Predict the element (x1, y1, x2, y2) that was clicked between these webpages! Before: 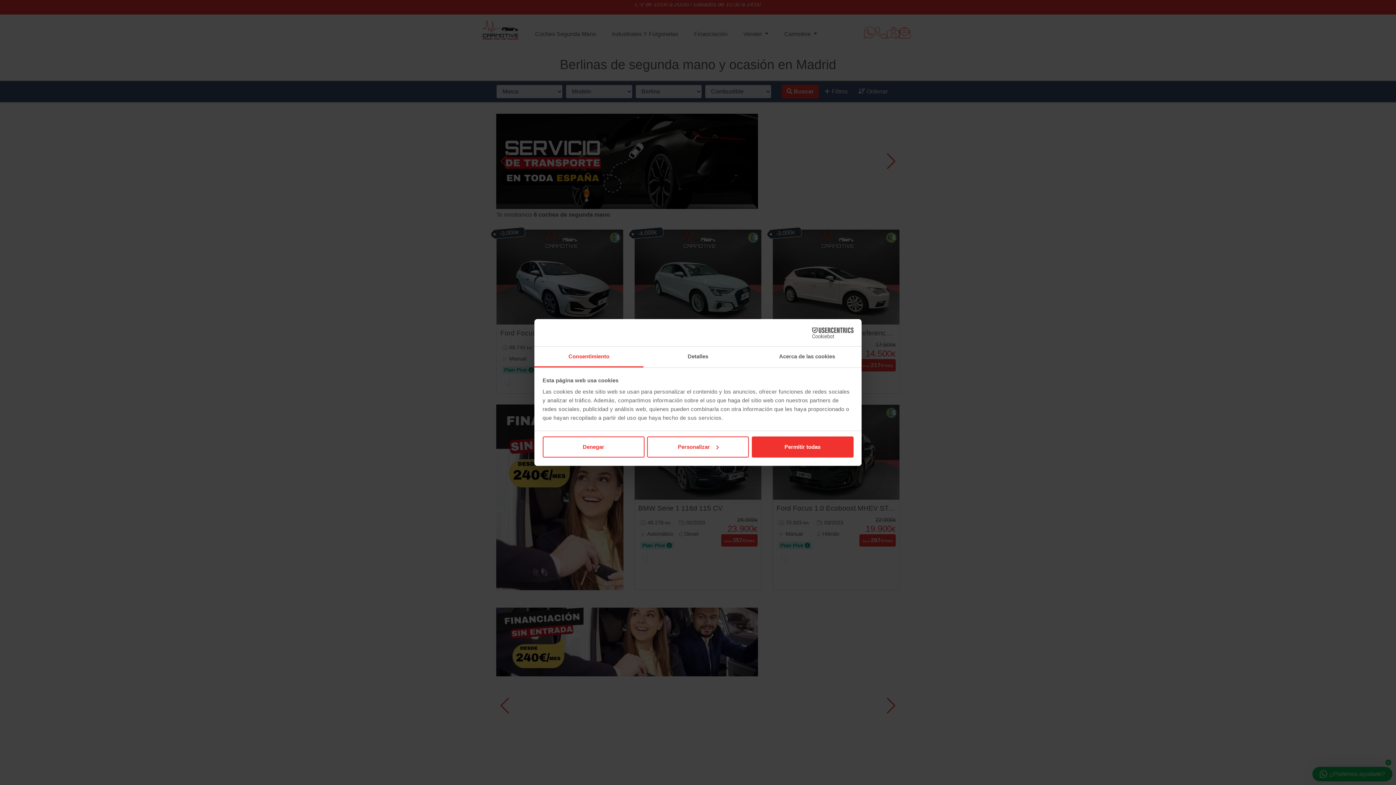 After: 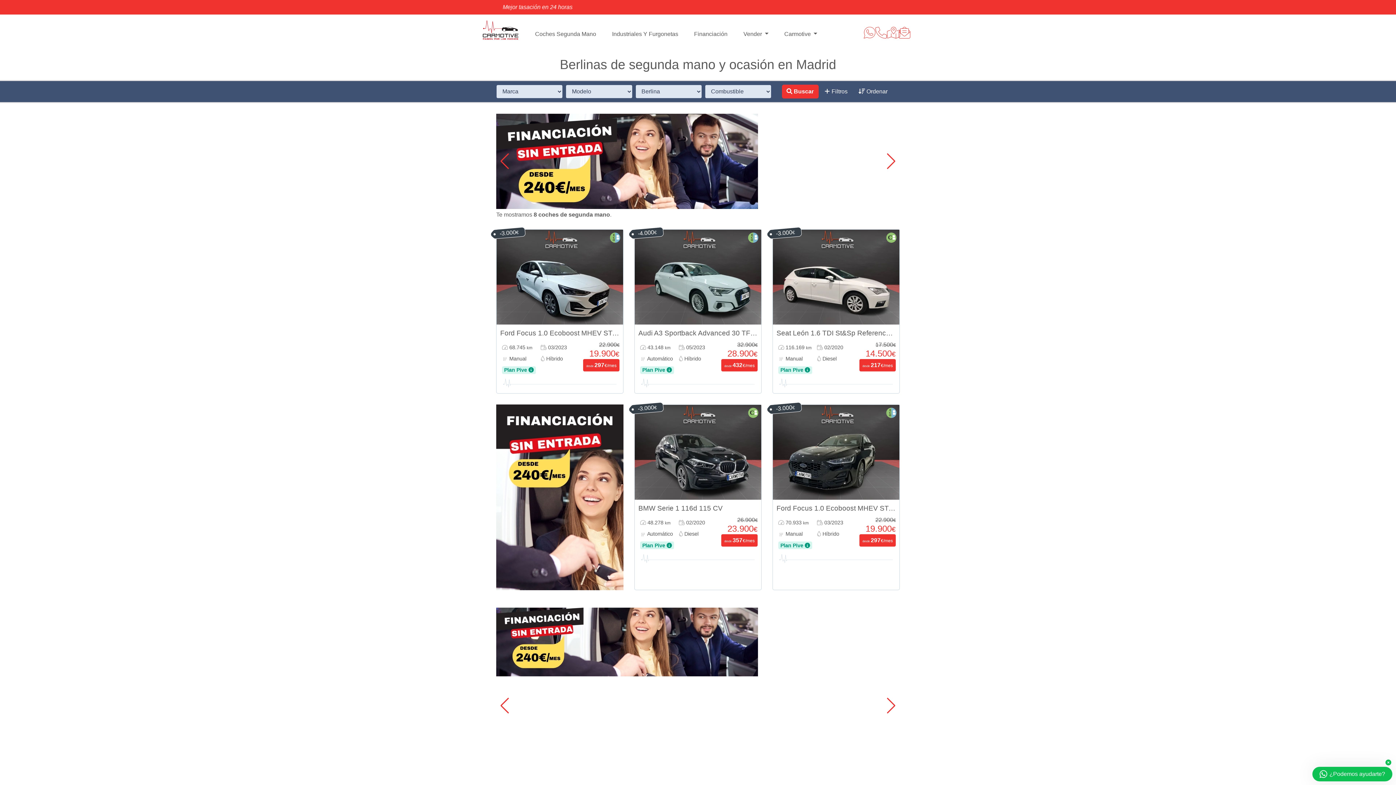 Action: bbox: (542, 436, 644, 457) label: Denegar